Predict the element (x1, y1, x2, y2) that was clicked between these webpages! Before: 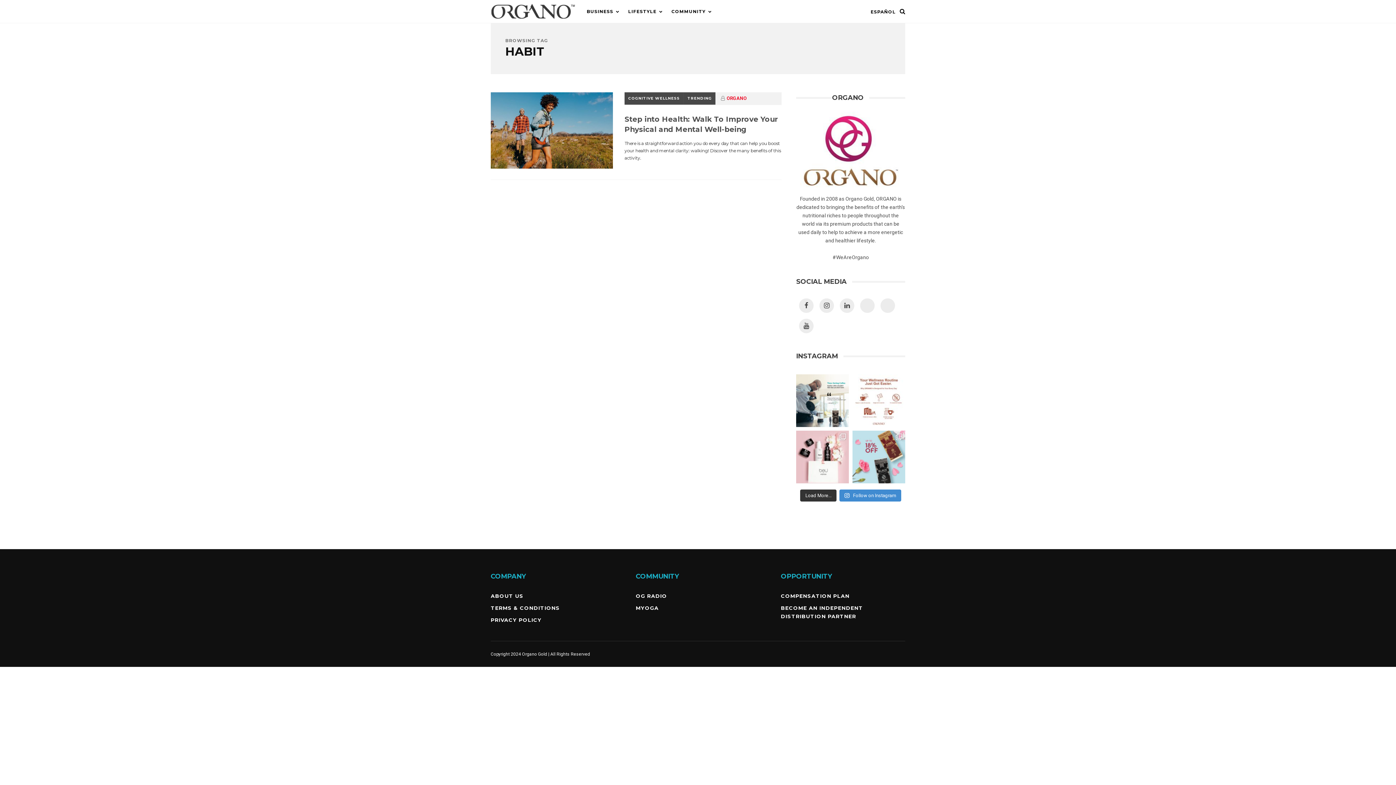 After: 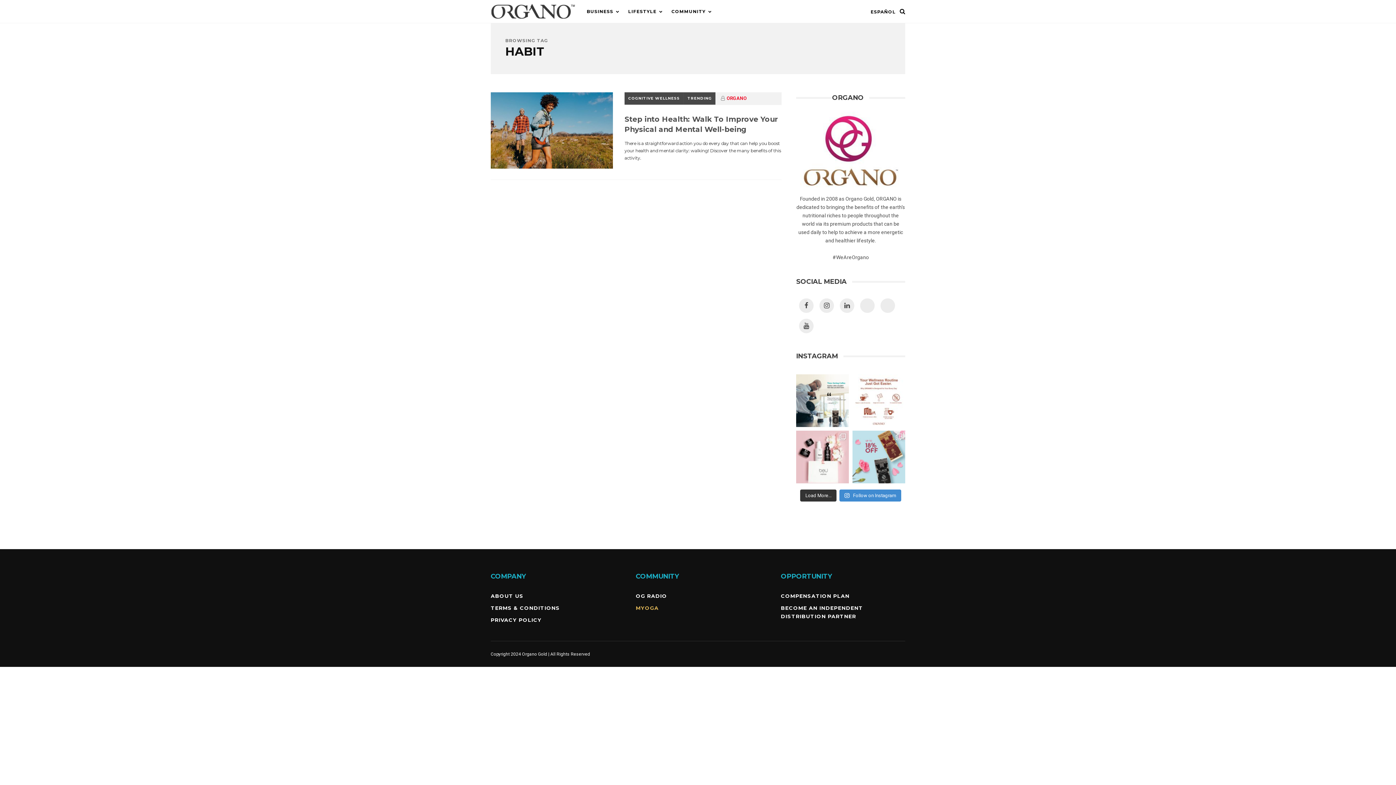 Action: label: MYOGA bbox: (636, 602, 760, 614)